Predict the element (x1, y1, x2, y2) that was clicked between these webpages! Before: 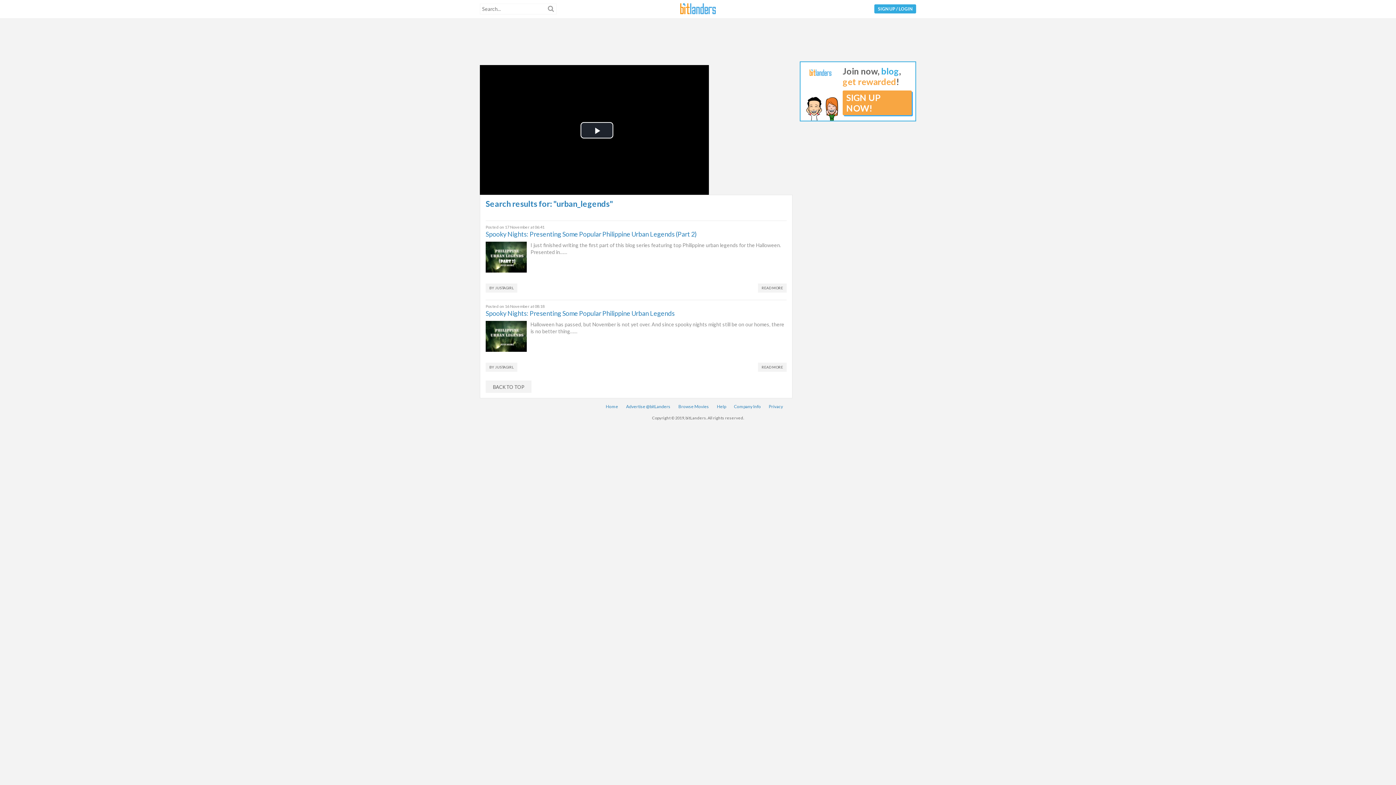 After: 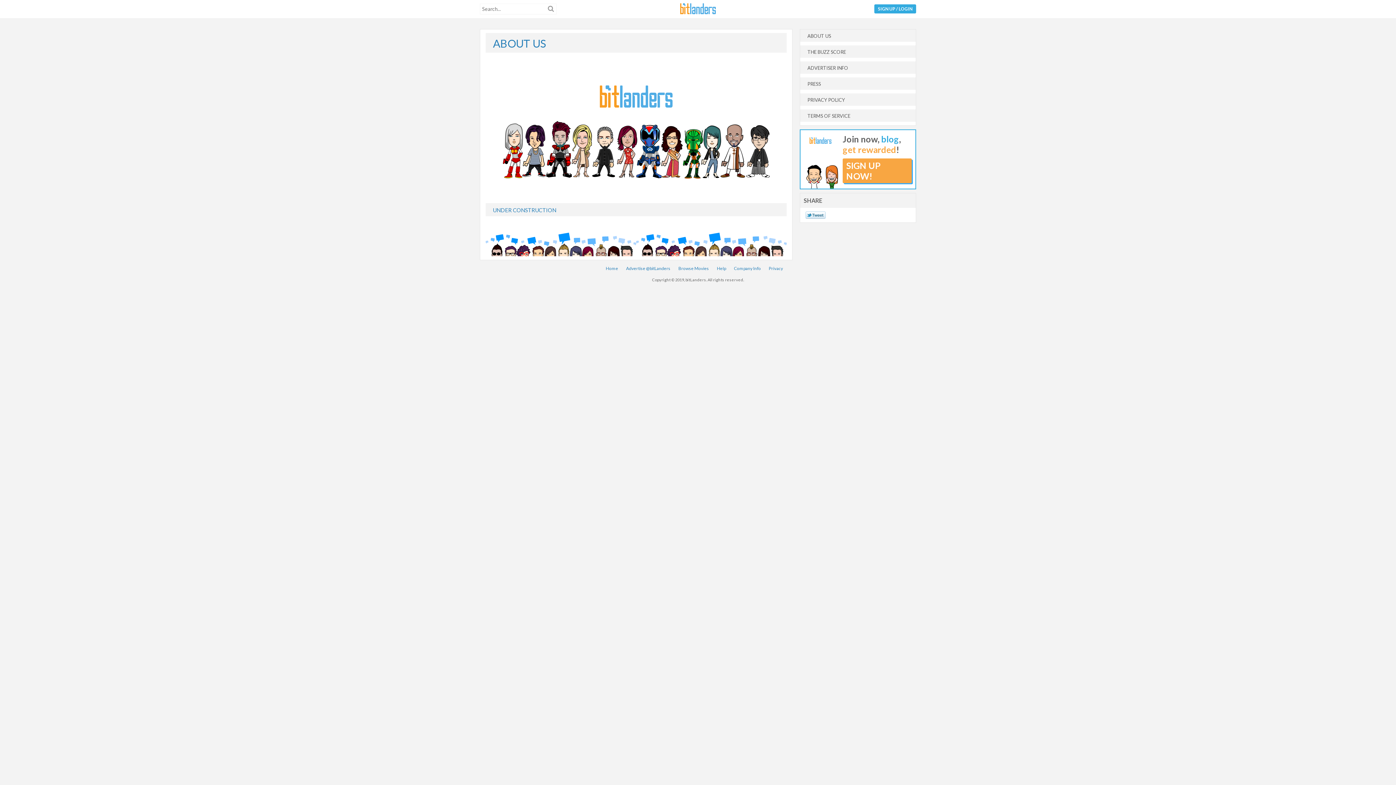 Action: label: Company Info bbox: (734, 404, 761, 409)